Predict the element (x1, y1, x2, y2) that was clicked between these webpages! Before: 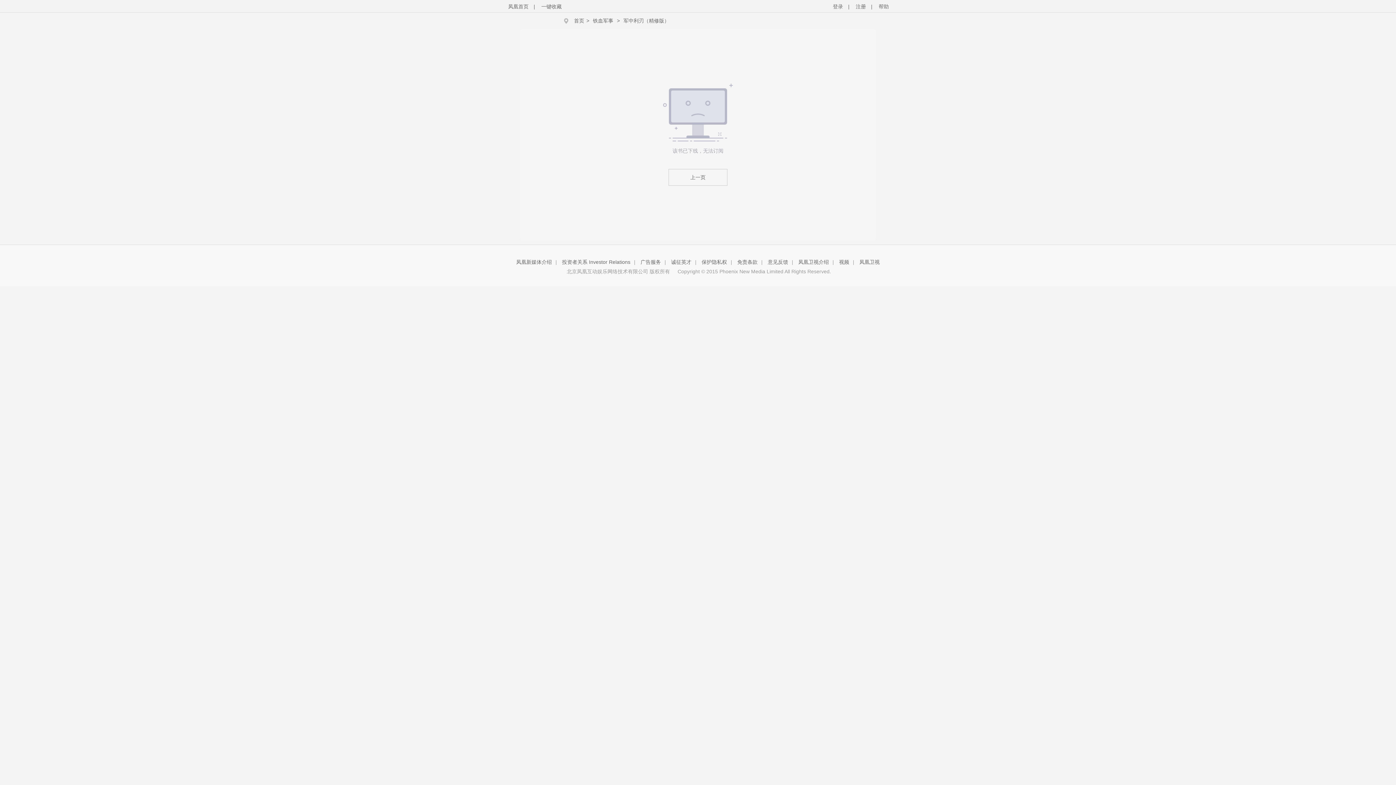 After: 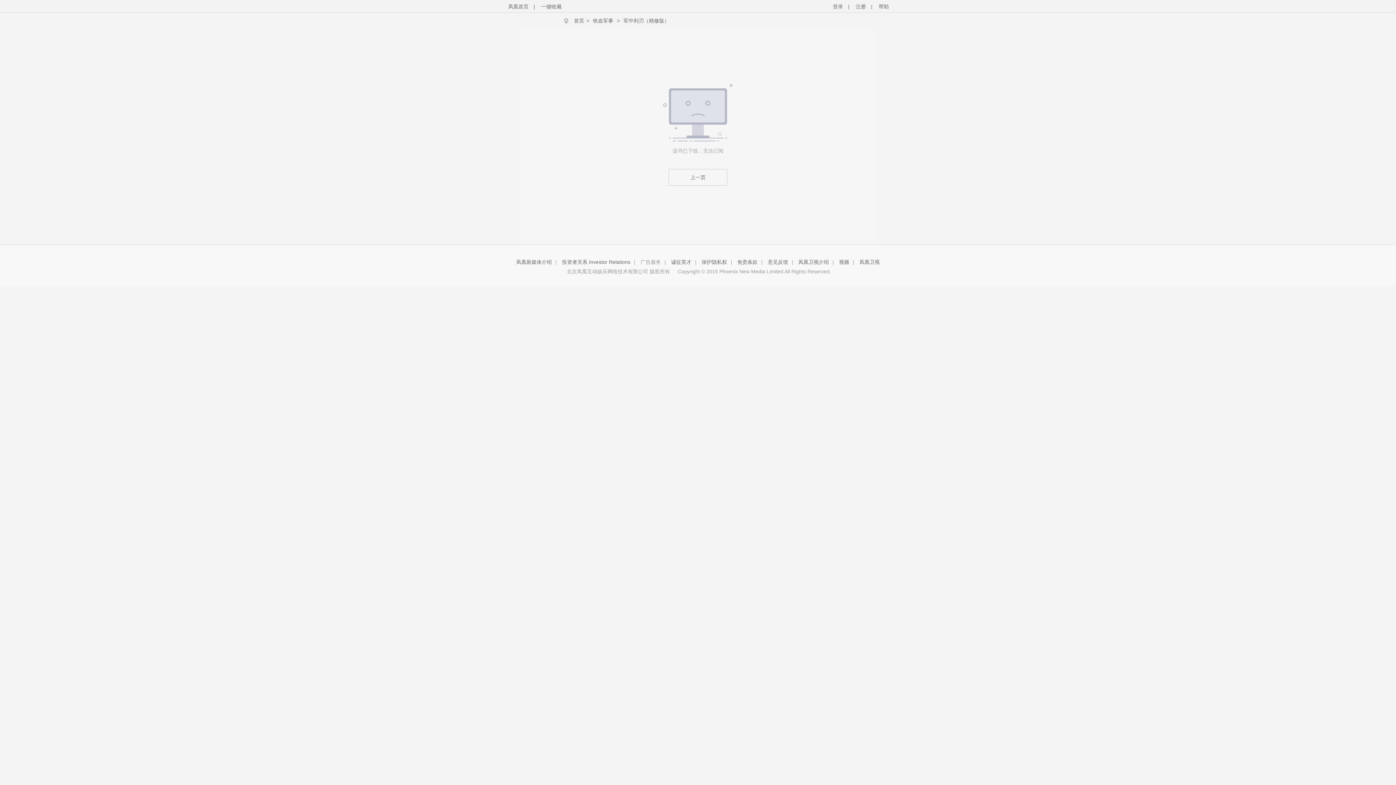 Action: bbox: (640, 259, 661, 265) label: 广告服务